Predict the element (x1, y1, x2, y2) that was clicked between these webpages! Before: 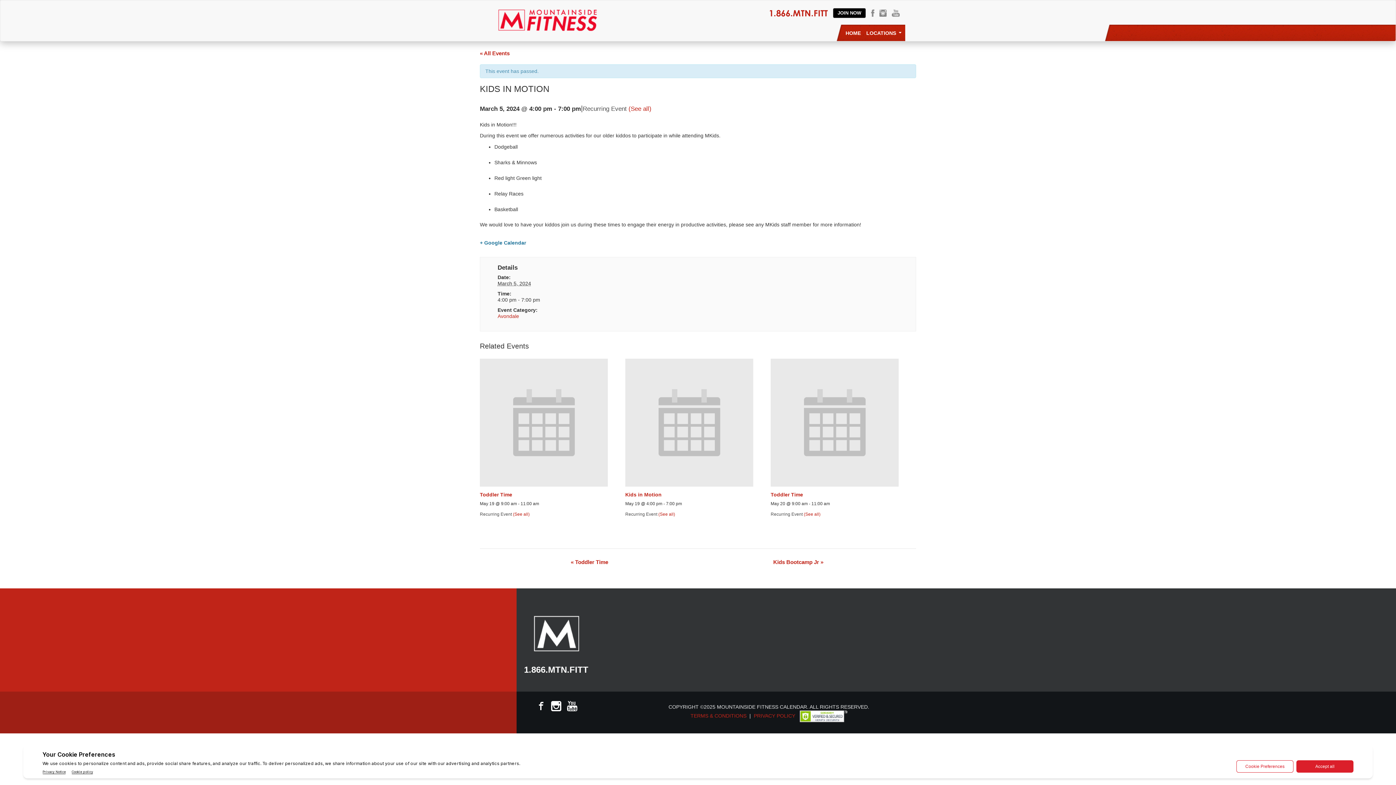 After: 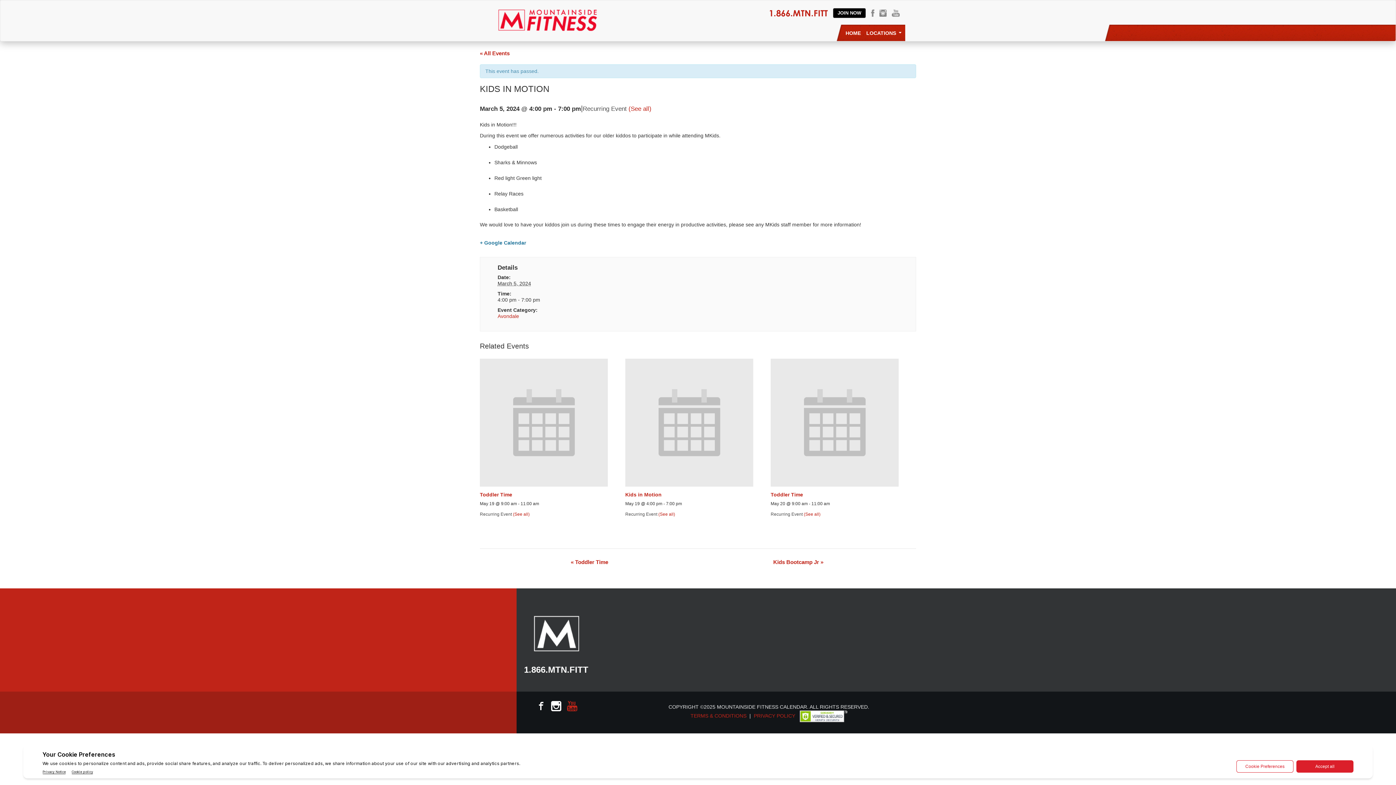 Action: label: YouTube bbox: (566, 706, 578, 712)